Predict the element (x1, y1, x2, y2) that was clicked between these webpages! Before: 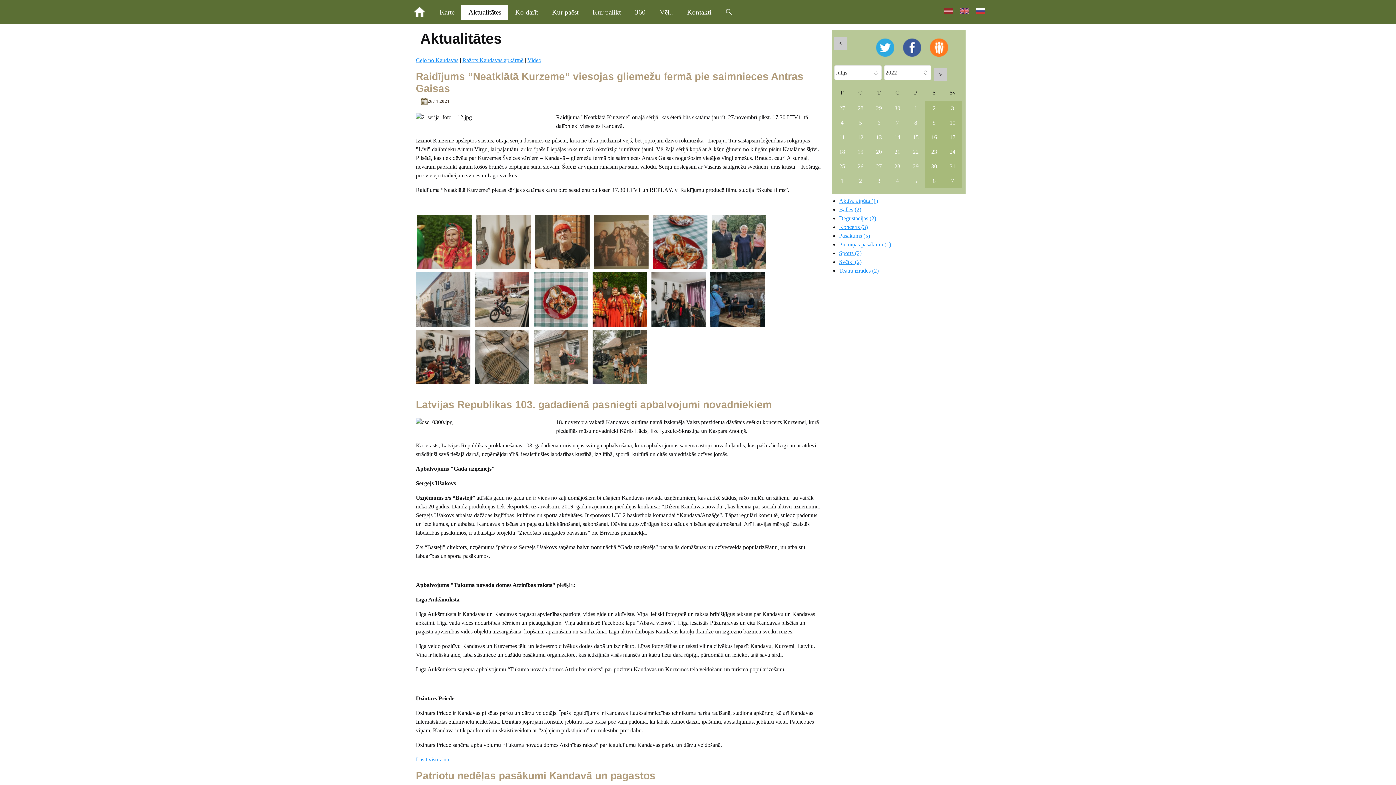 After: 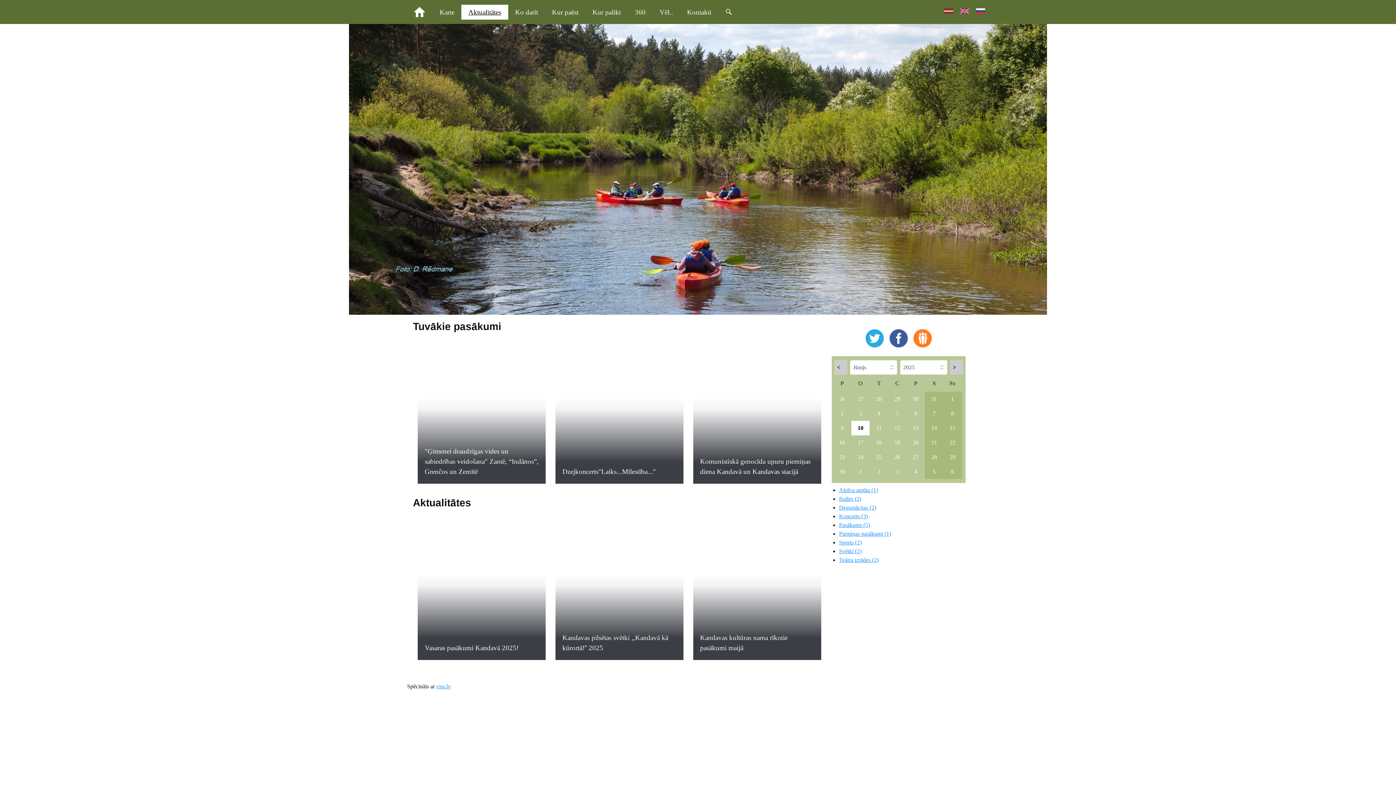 Action: bbox: (407, 2, 432, 21)